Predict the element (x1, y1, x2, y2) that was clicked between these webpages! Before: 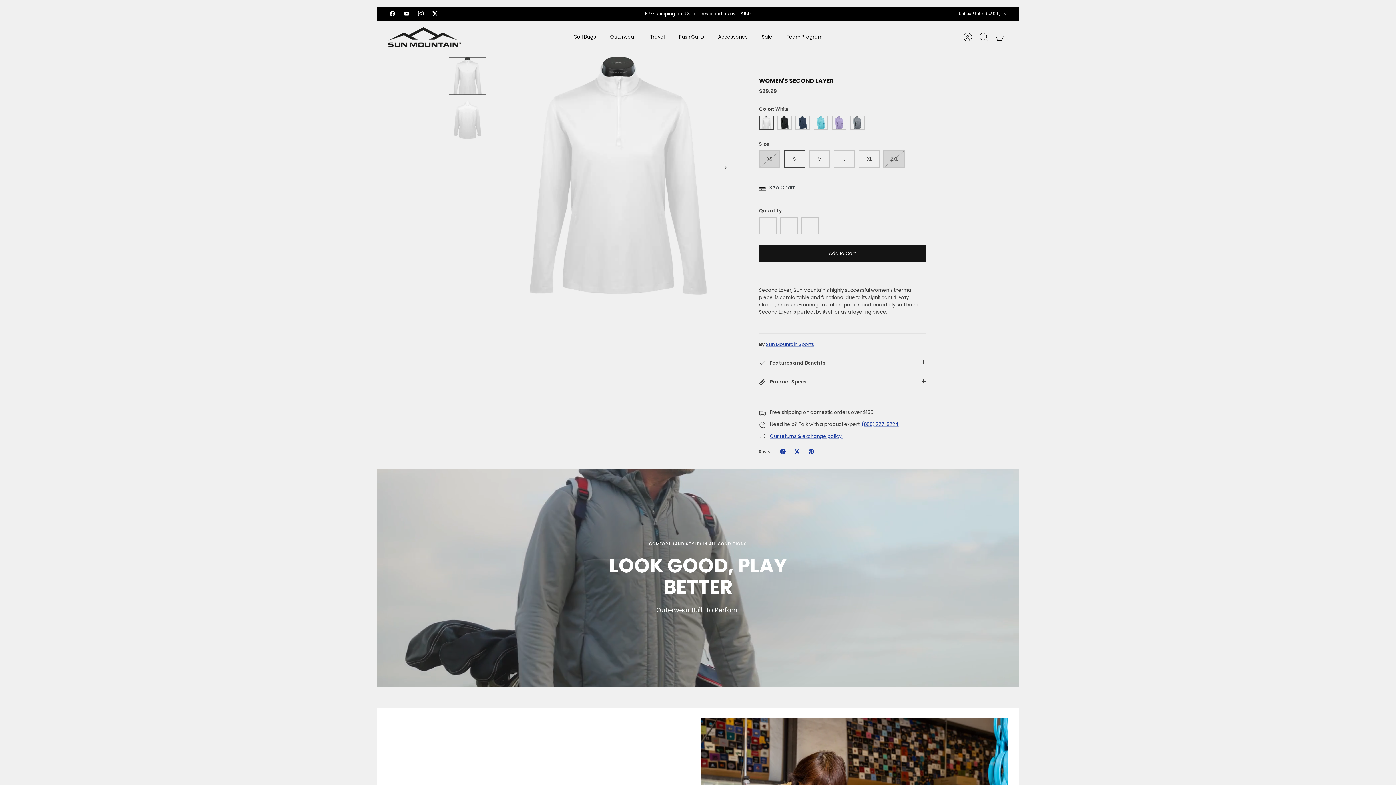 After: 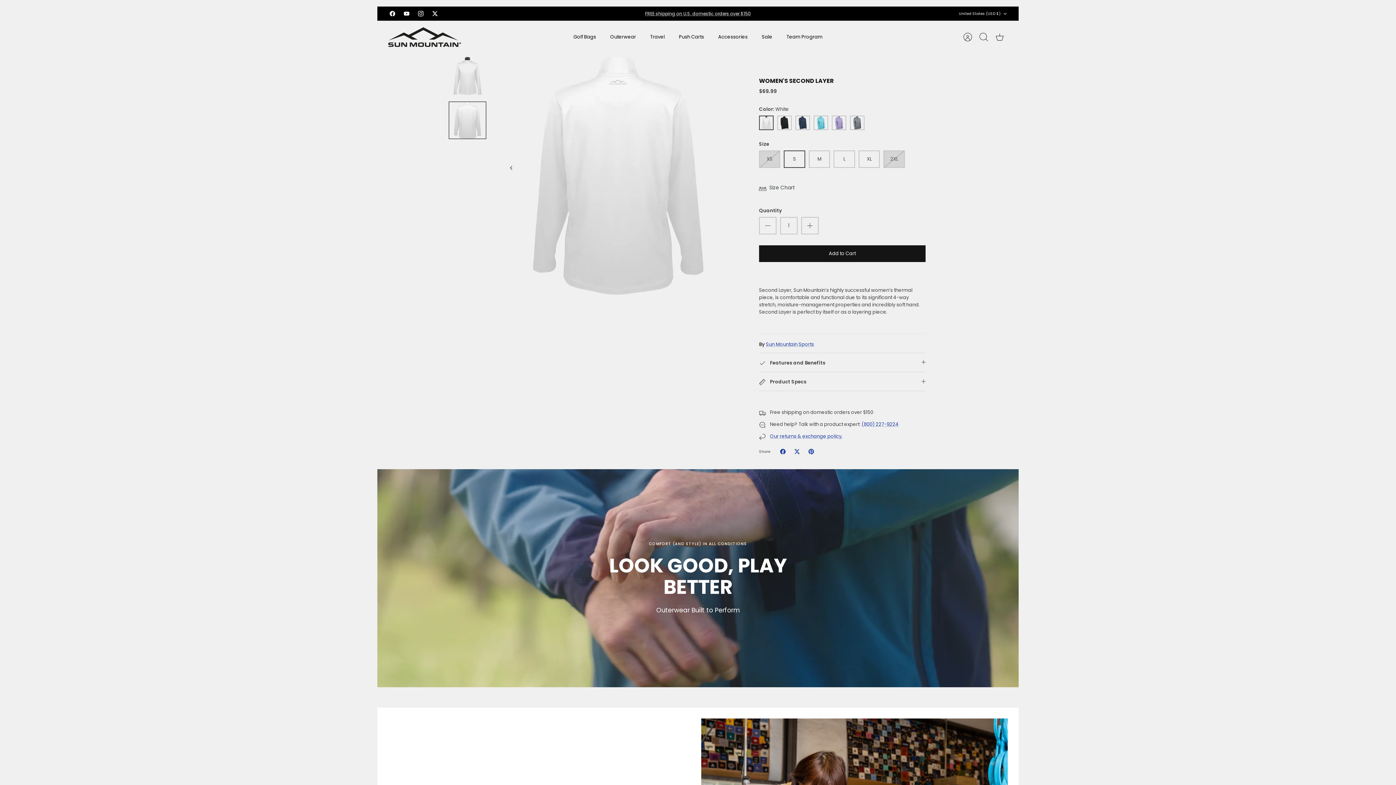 Action: bbox: (448, 101, 486, 139)